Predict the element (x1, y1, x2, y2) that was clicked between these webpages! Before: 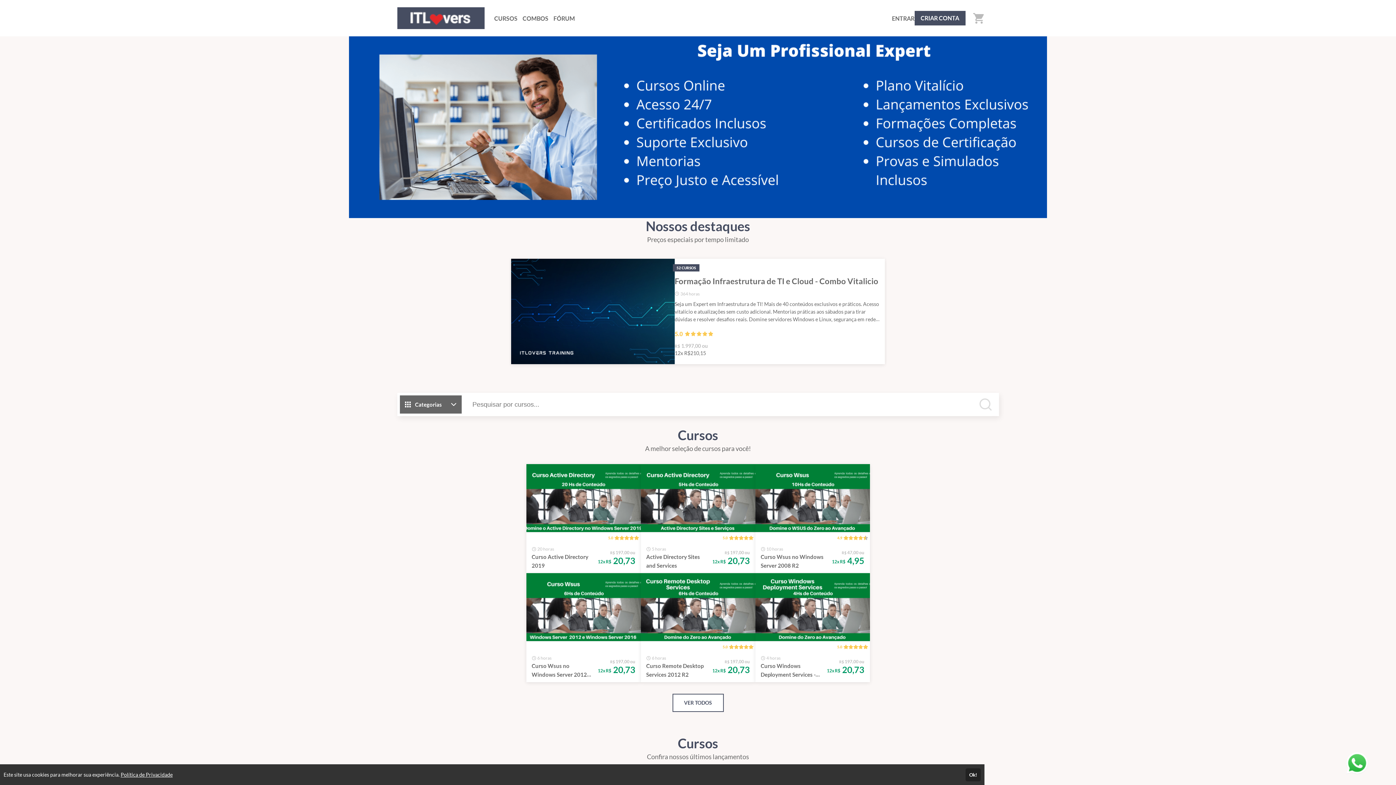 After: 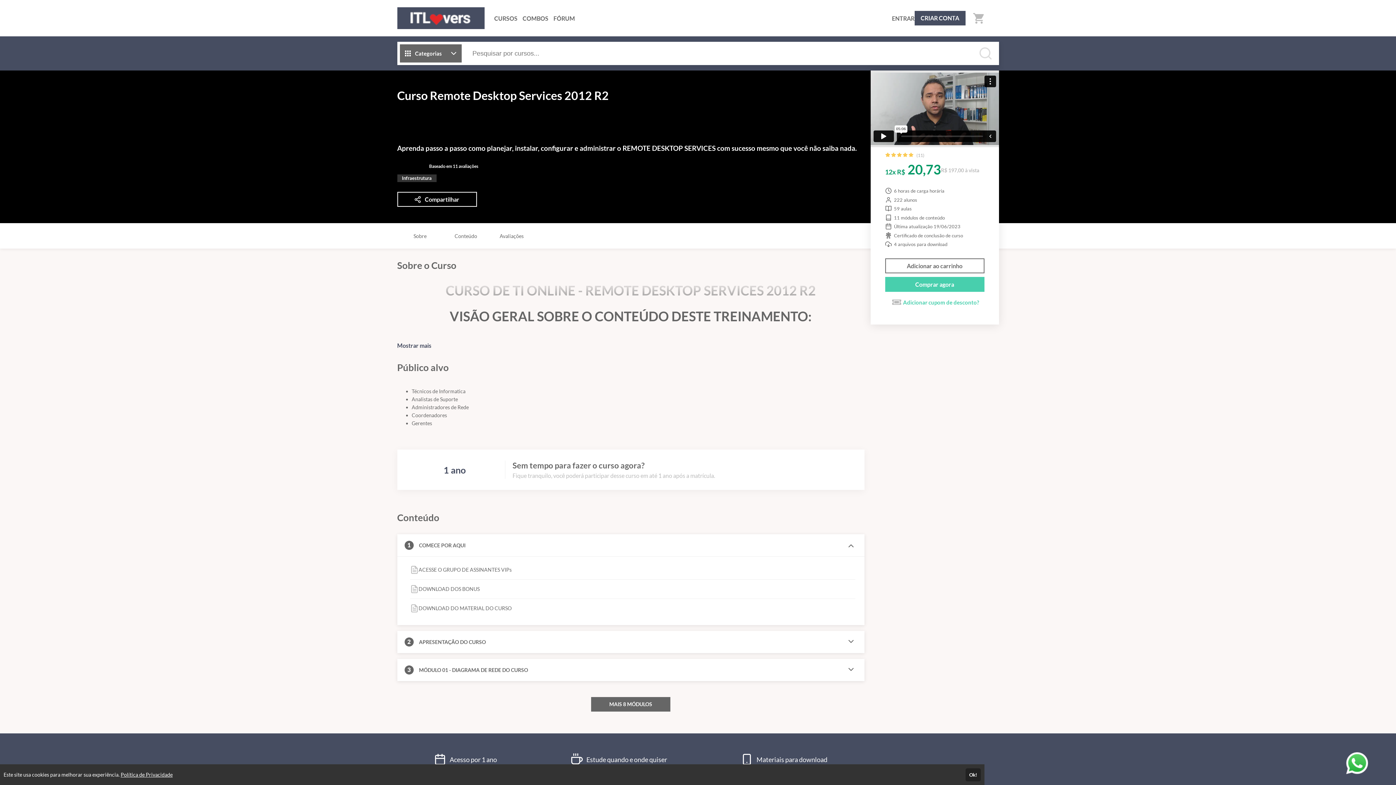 Action: bbox: (640, 573, 755, 681) label: 5.0
 

6 horas

Curso Remote Desktop Services 2012 R2

R$ 197,00 ou

12x R$ 20,73